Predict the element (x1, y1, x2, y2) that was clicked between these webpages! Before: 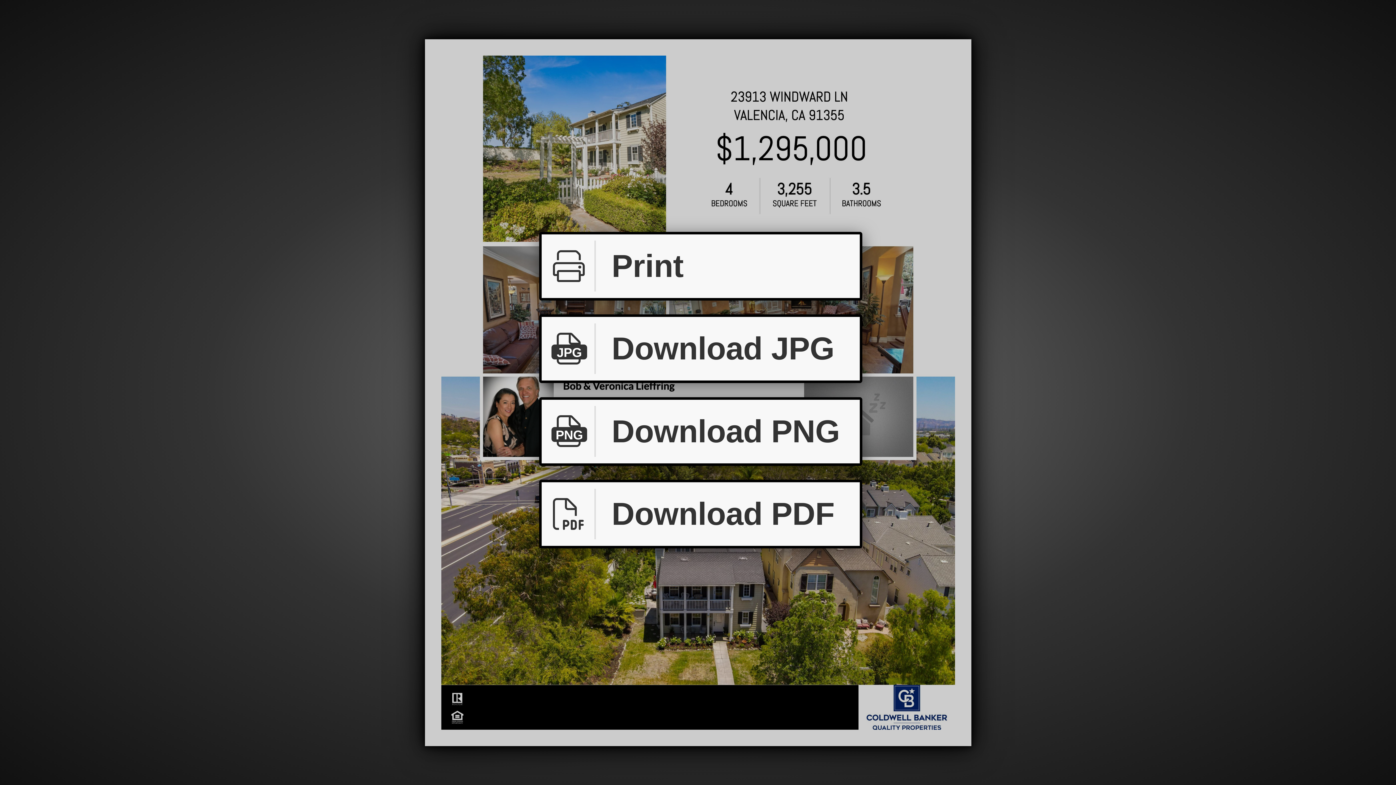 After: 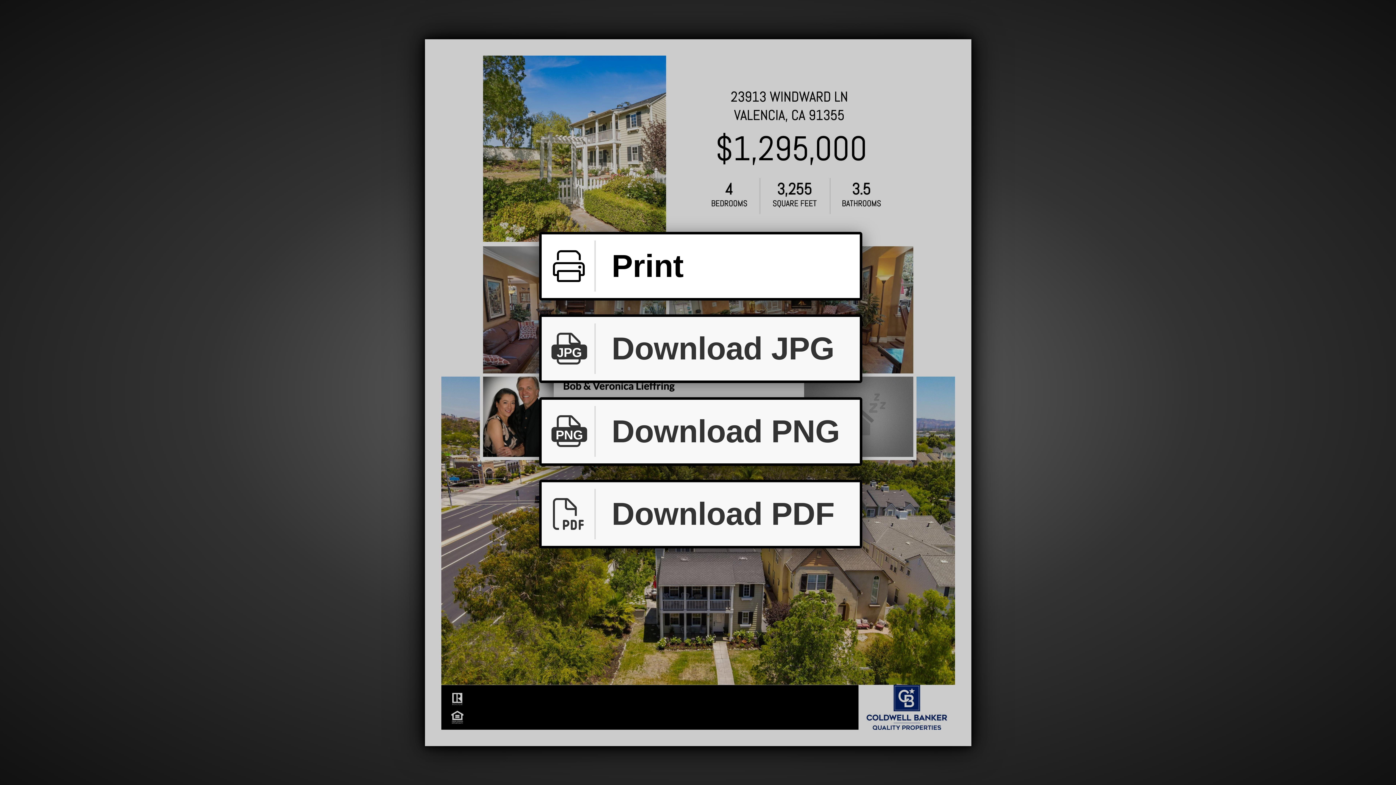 Action: bbox: (539, 231, 862, 300) label: Print